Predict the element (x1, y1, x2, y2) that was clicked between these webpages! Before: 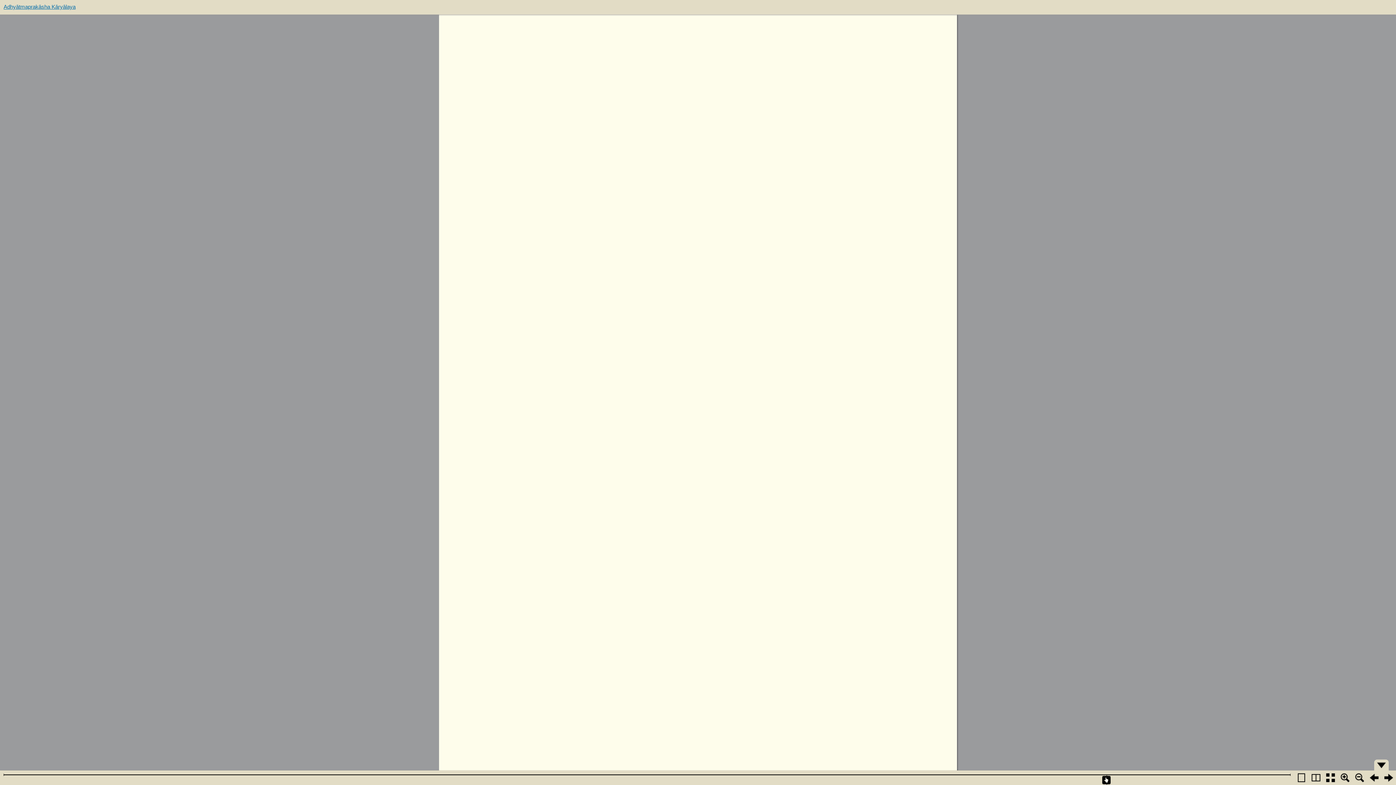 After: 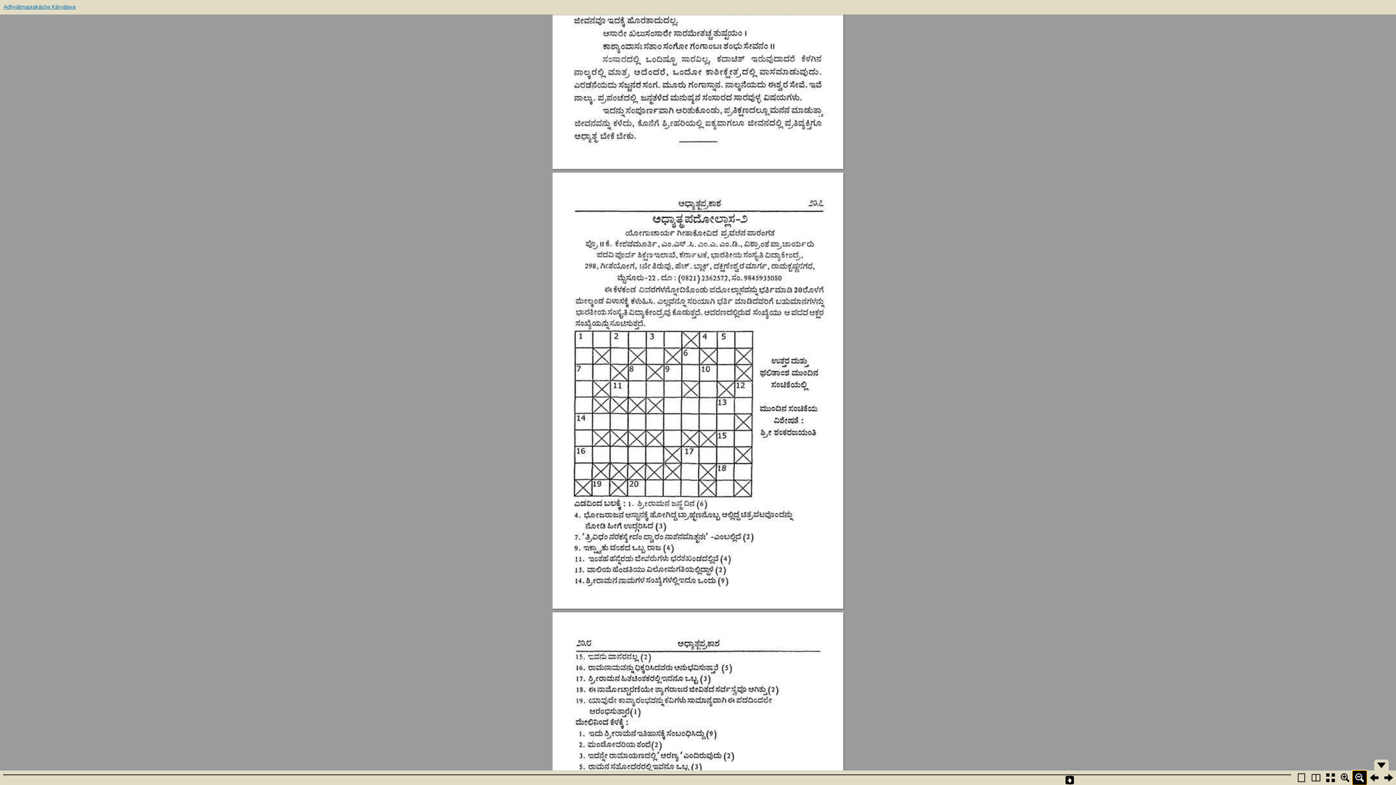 Action: bbox: (1352, 770, 1367, 785)